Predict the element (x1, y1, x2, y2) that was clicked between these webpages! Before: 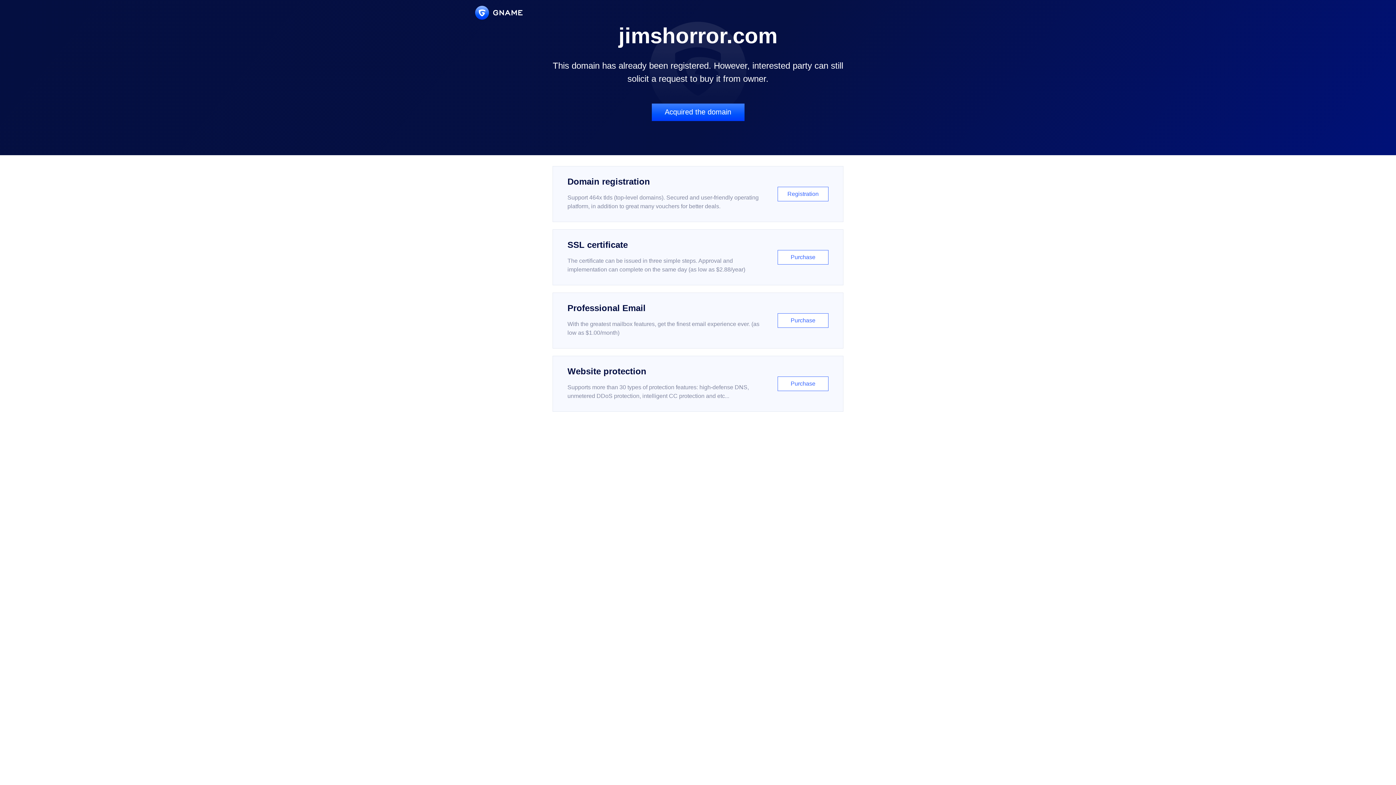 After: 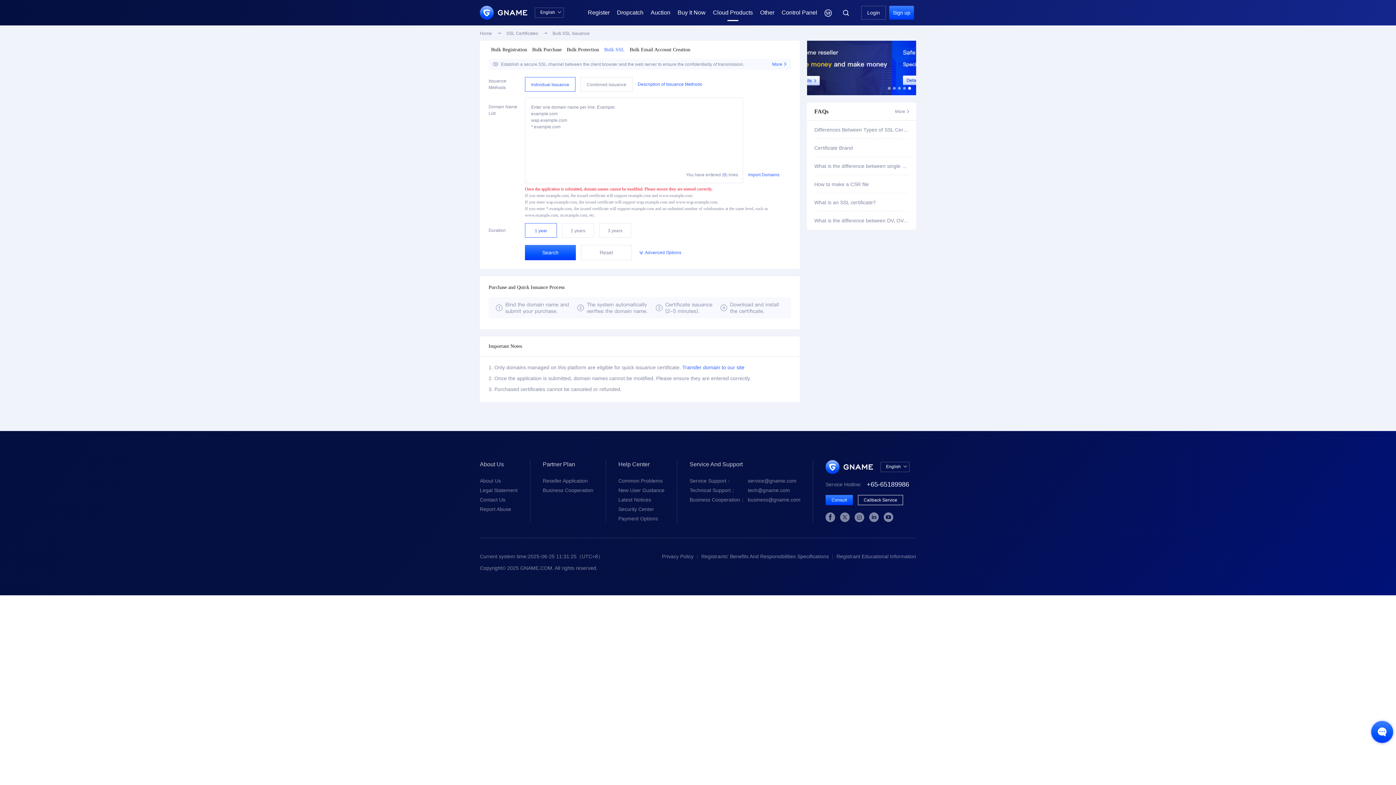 Action: bbox: (552, 229, 843, 285) label: SSL certificate

The certificate can be issued in three simple steps. Approval and implementation can complete on the same day (as low as $2.88/year)

Purchase